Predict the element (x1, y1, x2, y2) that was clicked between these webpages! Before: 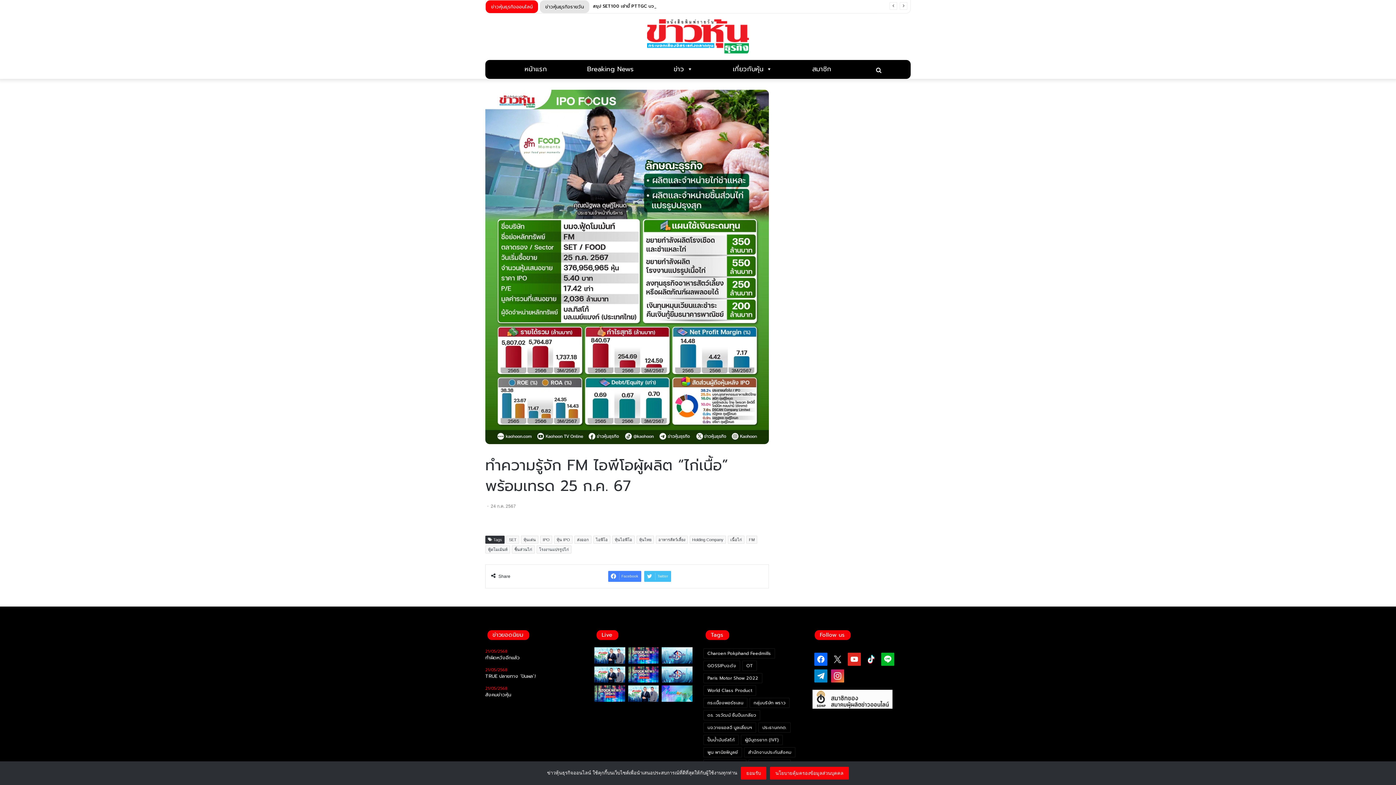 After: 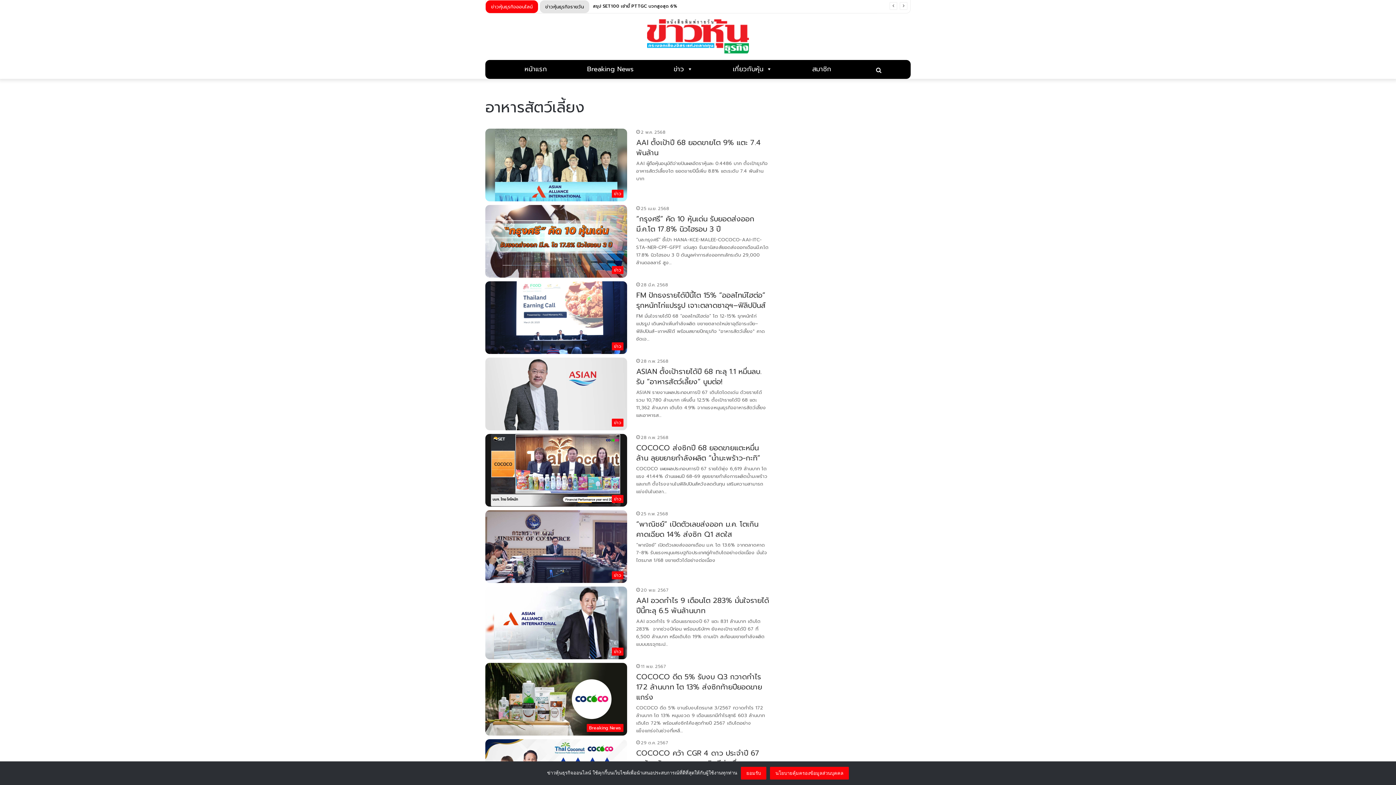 Action: bbox: (656, 536, 688, 544) label: อาหารสัตว์เลี้ยง